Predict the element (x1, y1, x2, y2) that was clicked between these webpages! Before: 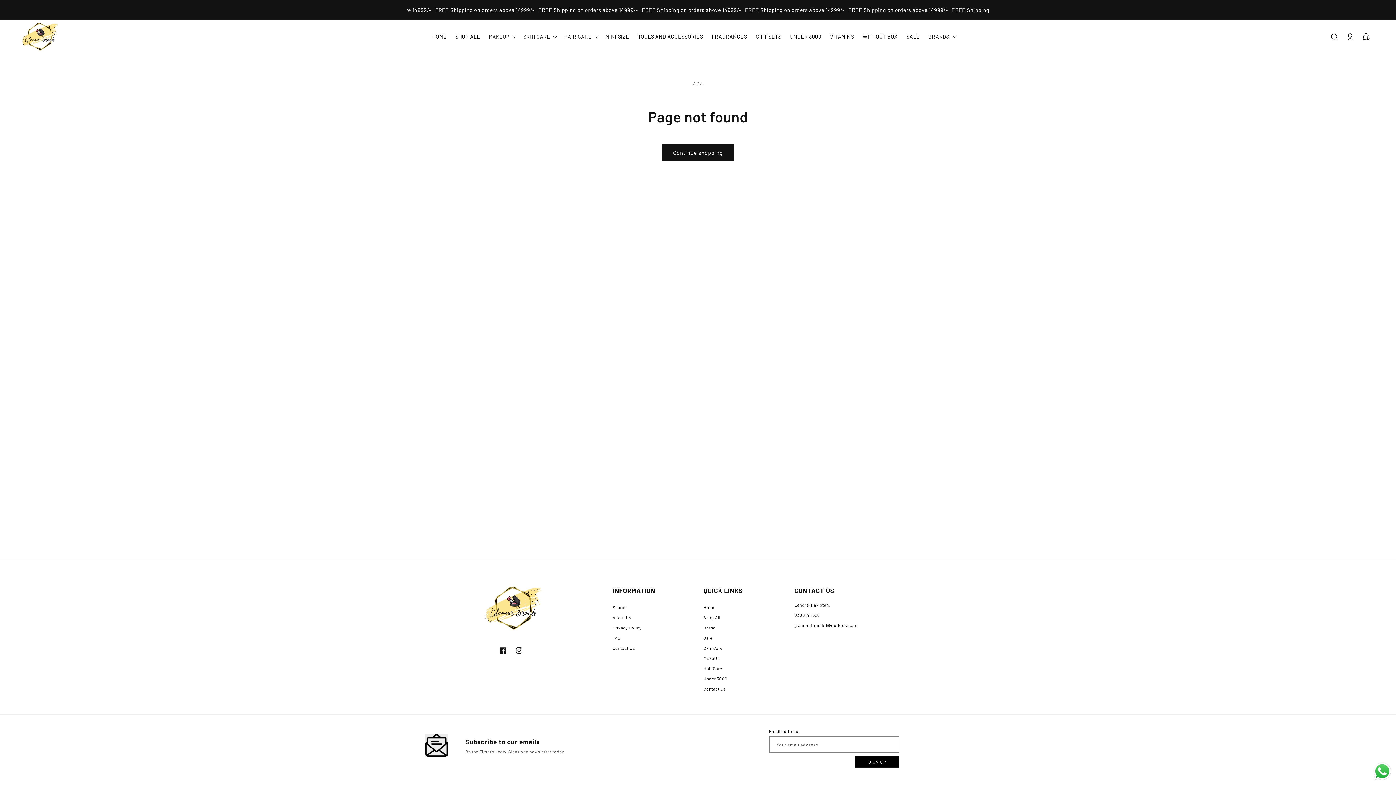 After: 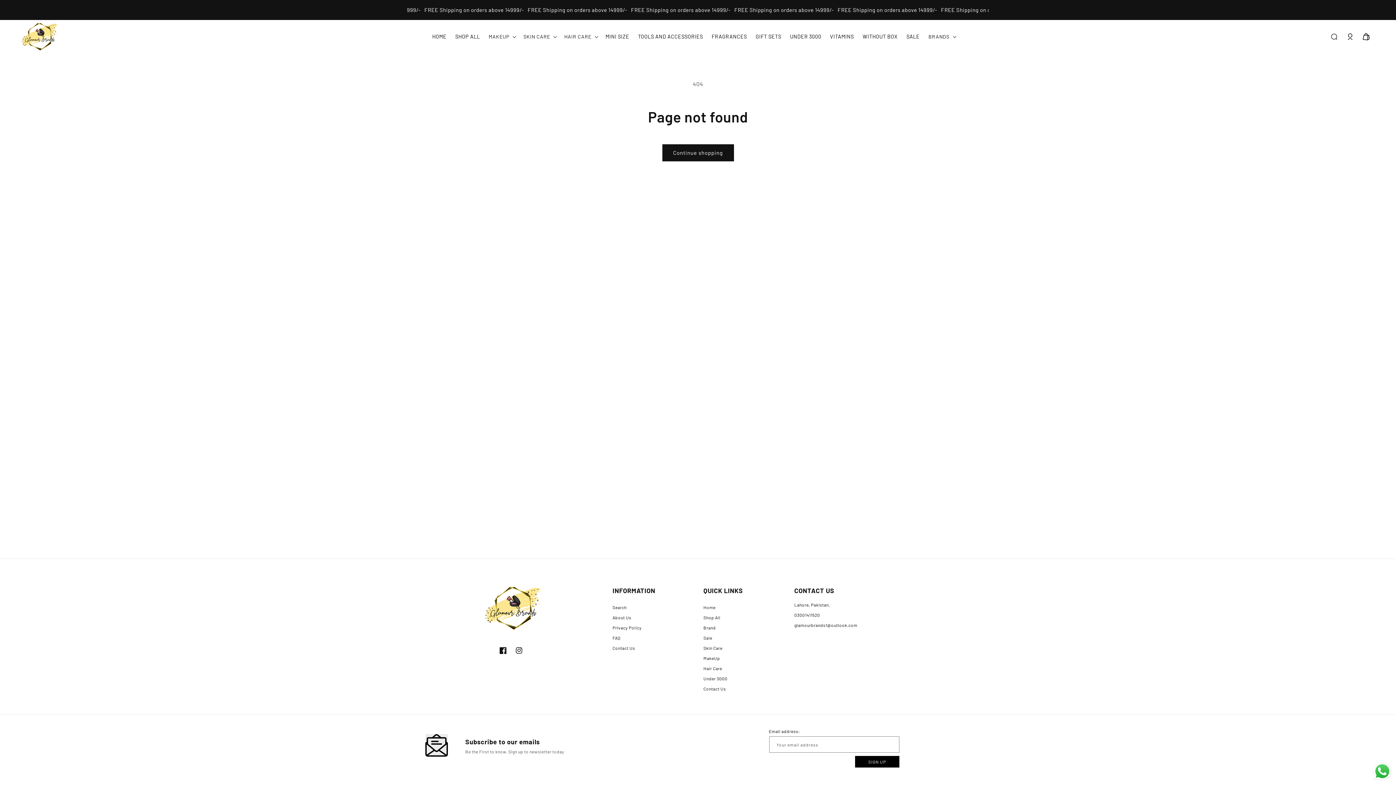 Action: bbox: (500, 642, 511, 658) label: Facebook